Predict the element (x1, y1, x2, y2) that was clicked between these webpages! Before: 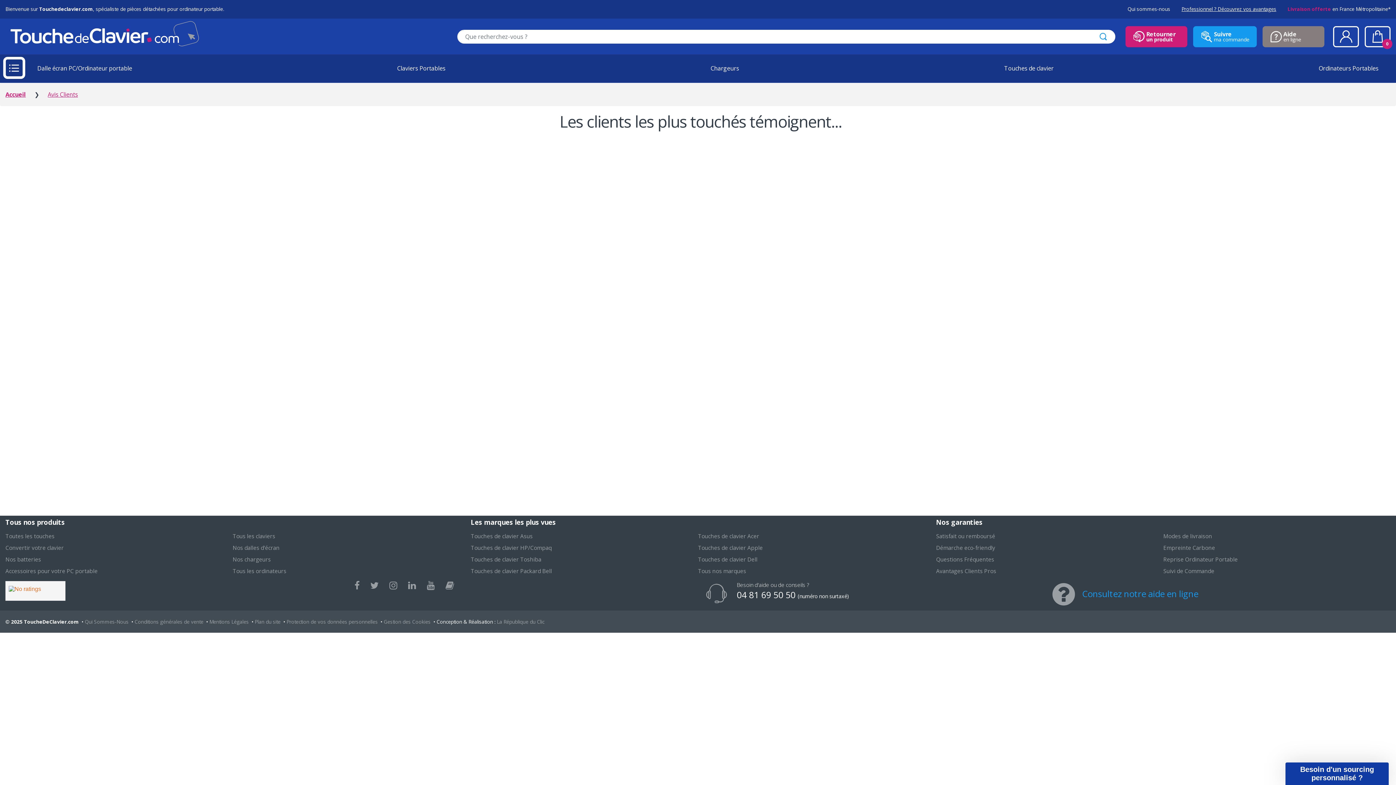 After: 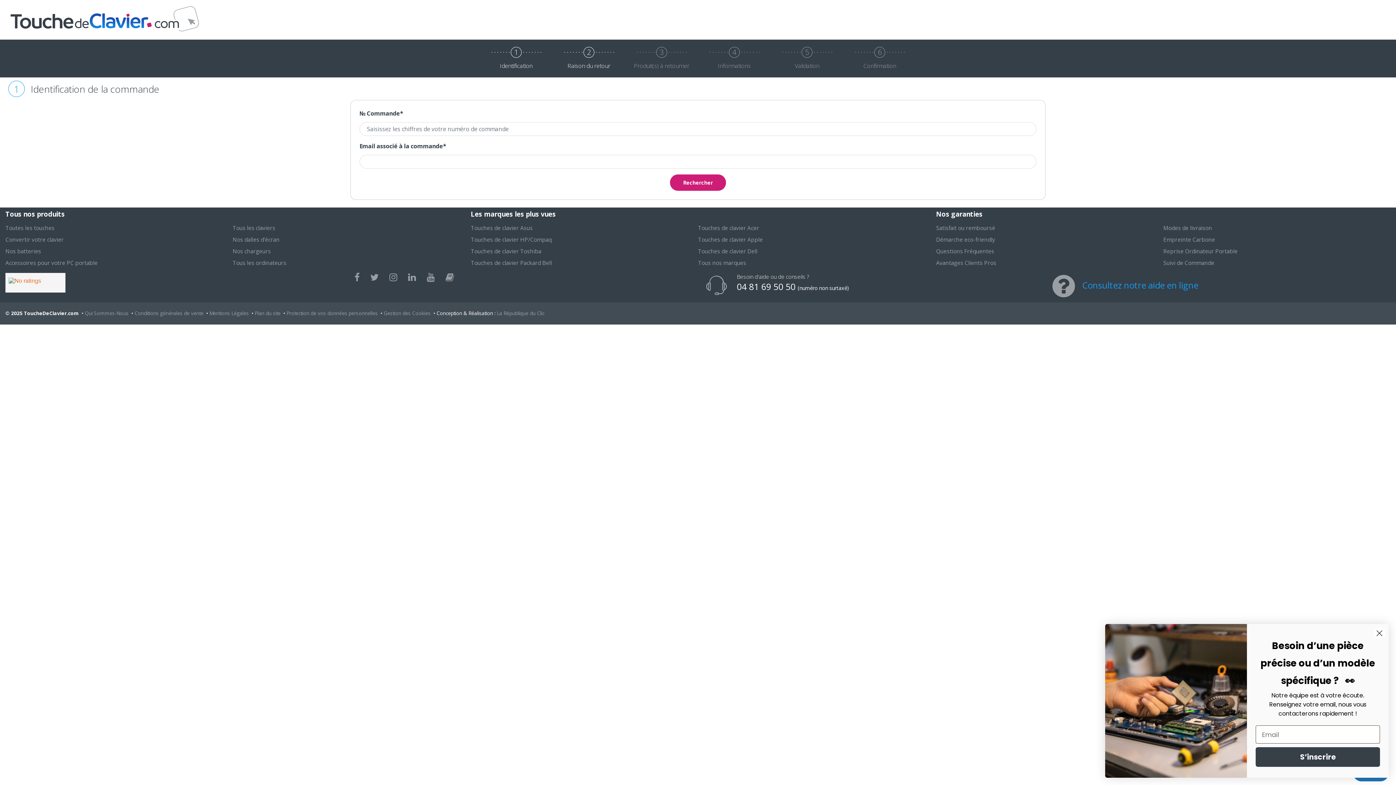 Action: label: Retourner
un produit bbox: (1125, 26, 1187, 47)